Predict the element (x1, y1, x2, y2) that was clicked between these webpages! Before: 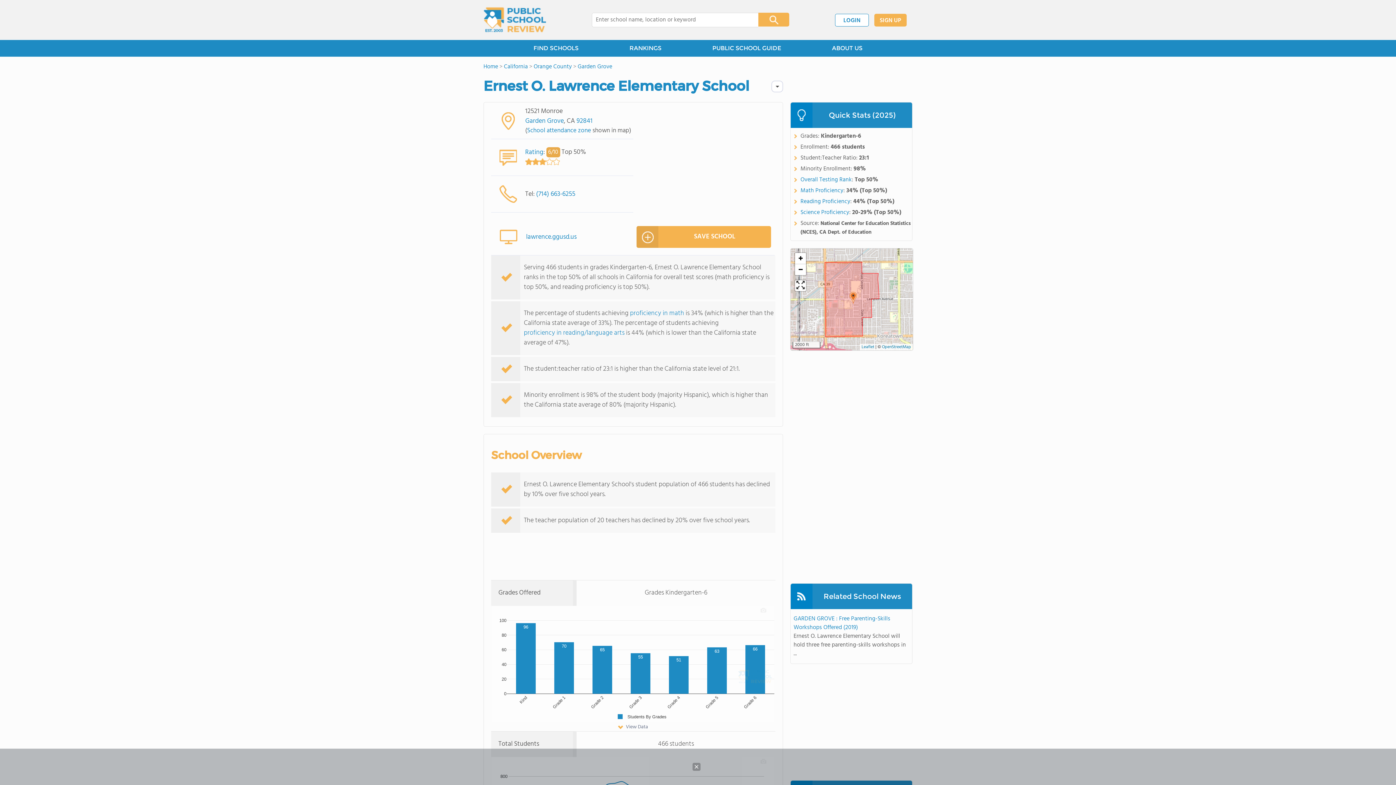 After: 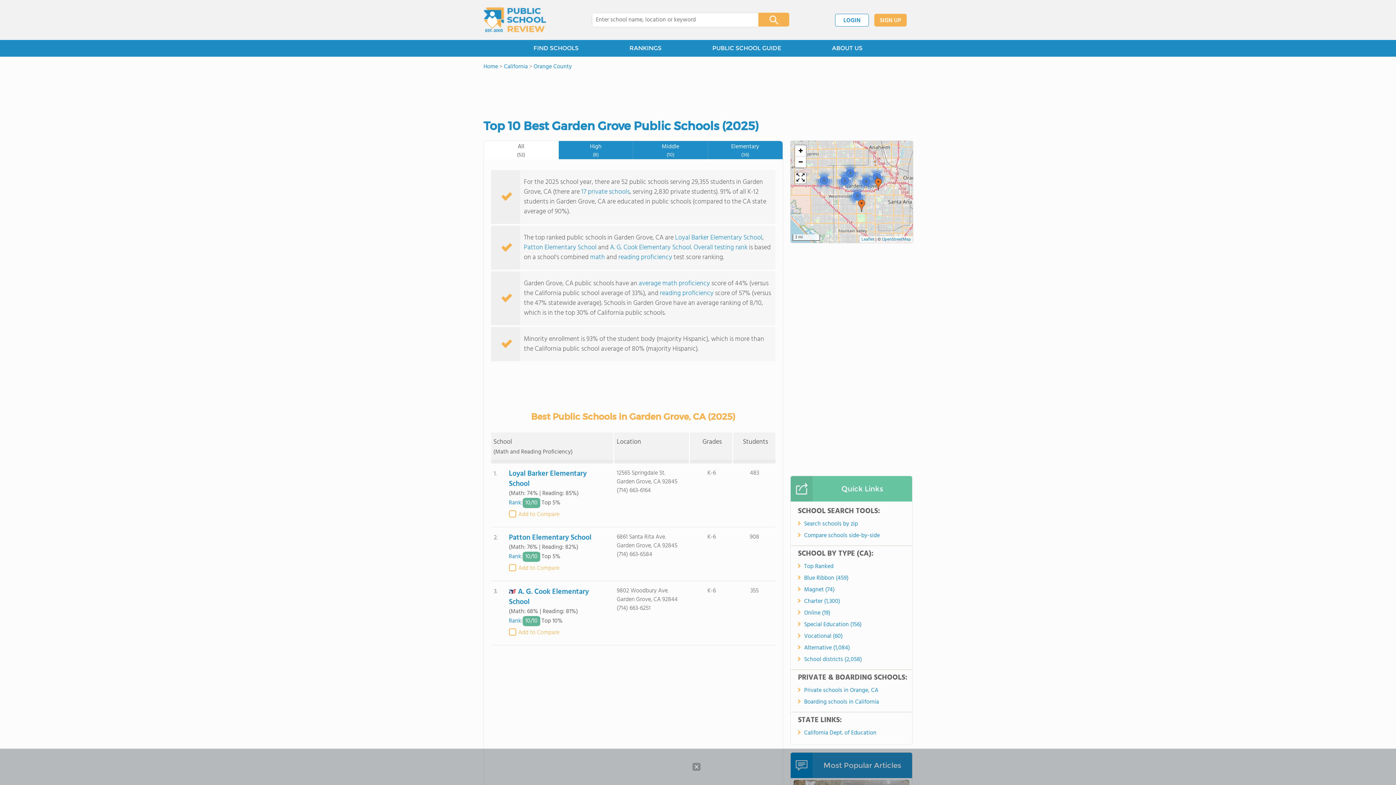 Action: label: Garden Grove bbox: (577, 62, 612, 71)